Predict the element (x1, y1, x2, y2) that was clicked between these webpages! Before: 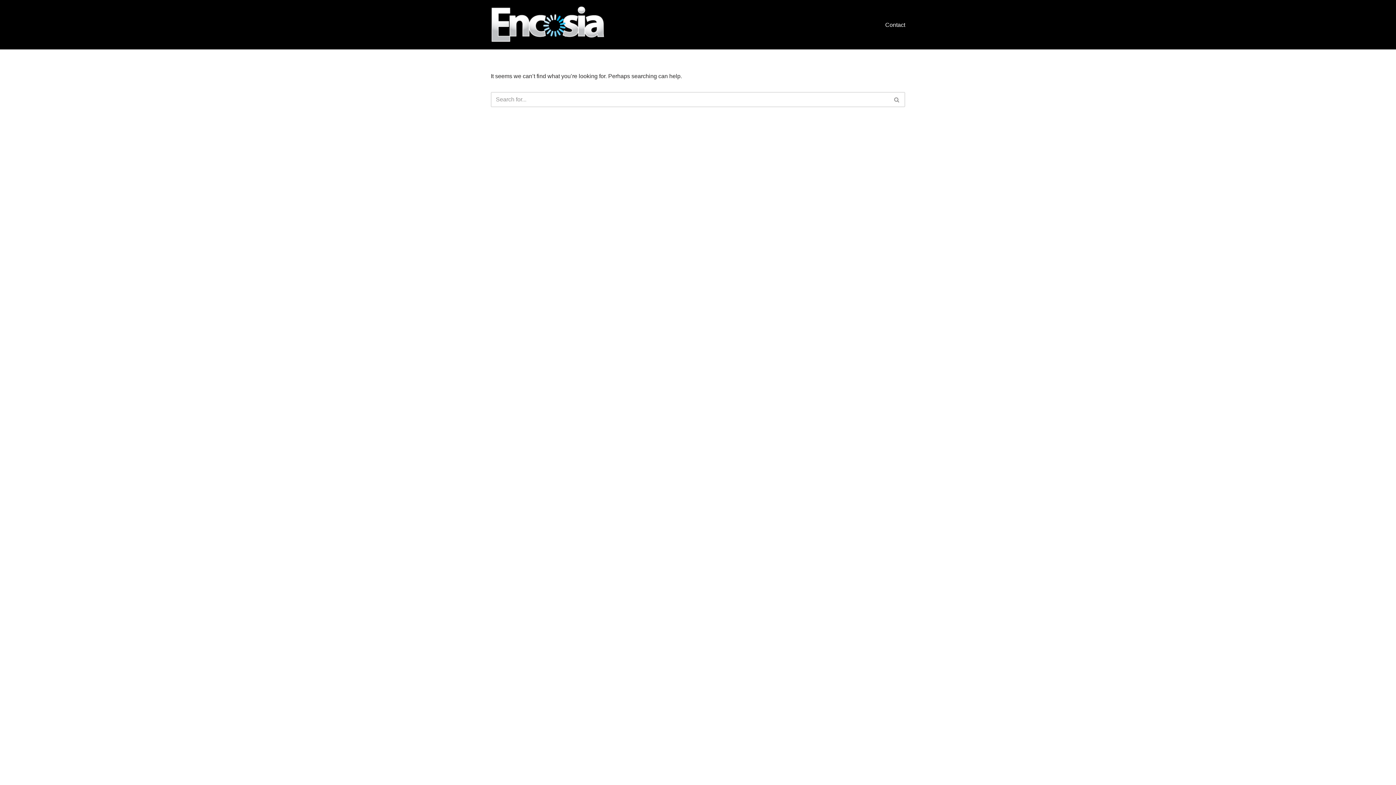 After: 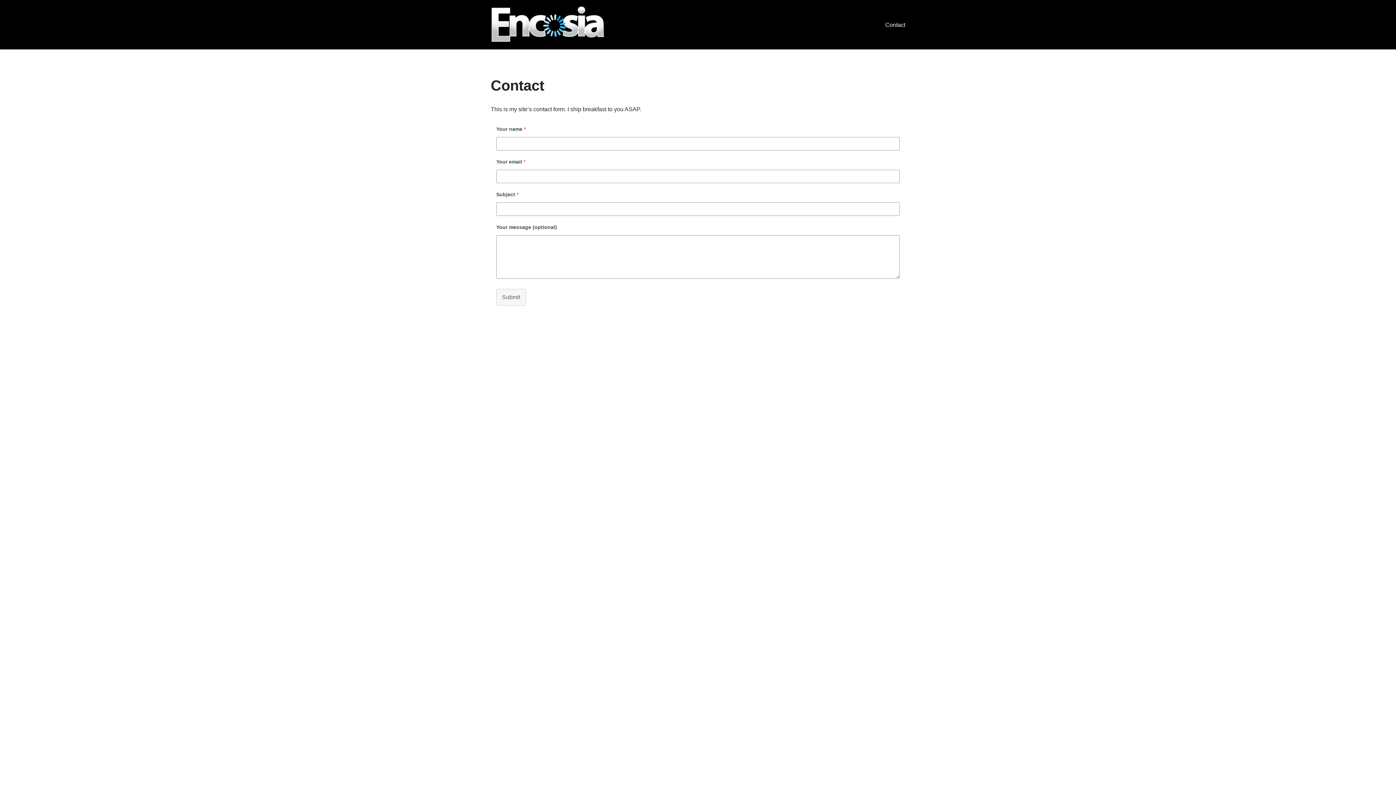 Action: label: Contact bbox: (885, 20, 905, 29)